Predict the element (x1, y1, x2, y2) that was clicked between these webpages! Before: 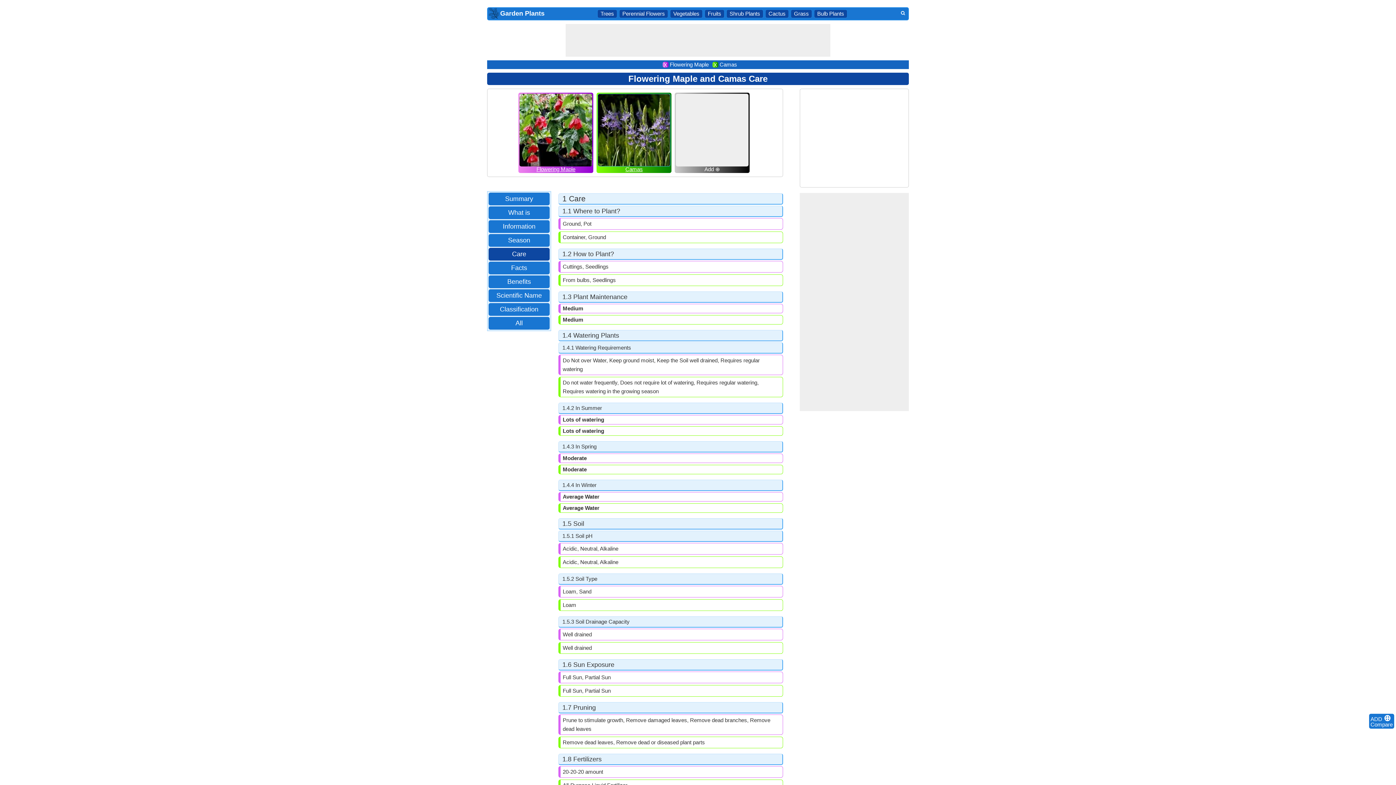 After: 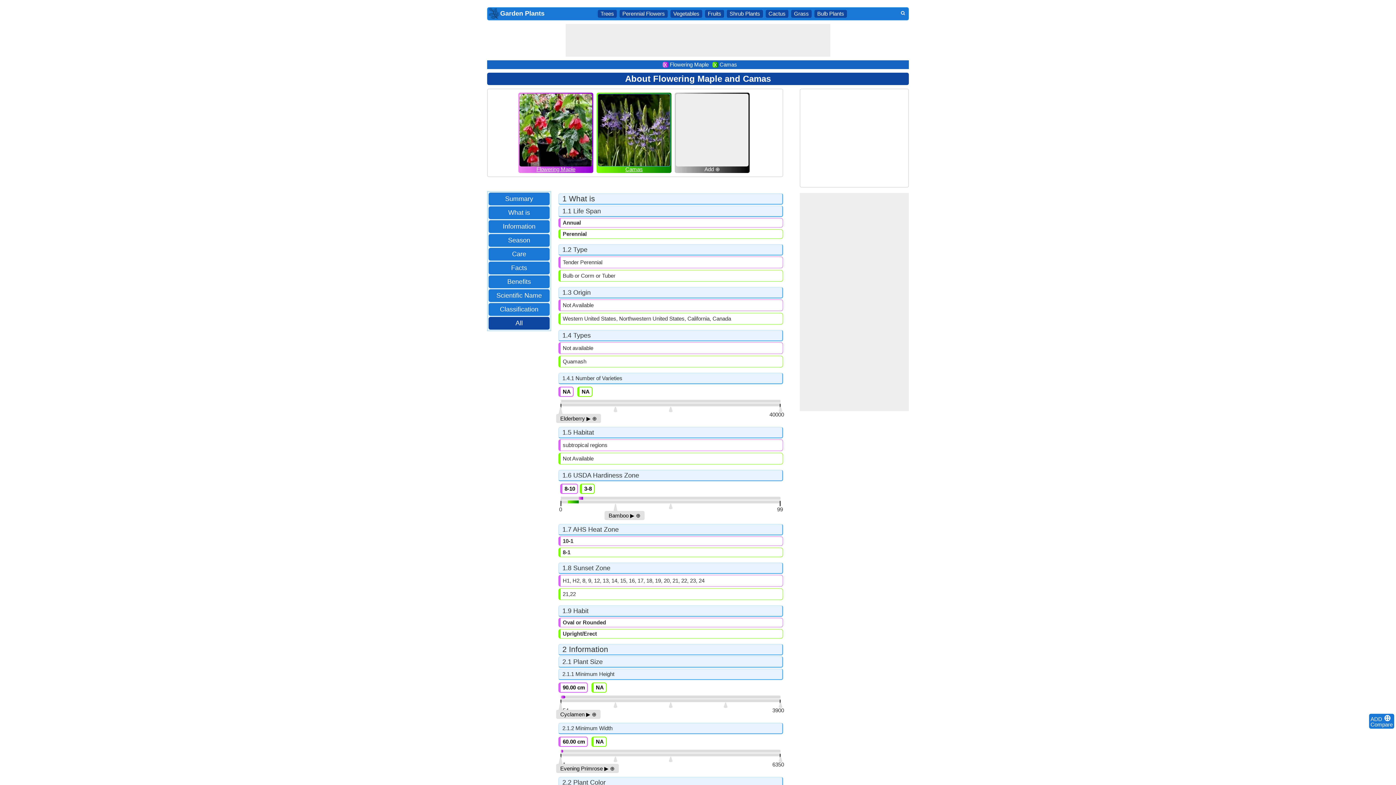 Action: label: All bbox: (512, 318, 526, 328)